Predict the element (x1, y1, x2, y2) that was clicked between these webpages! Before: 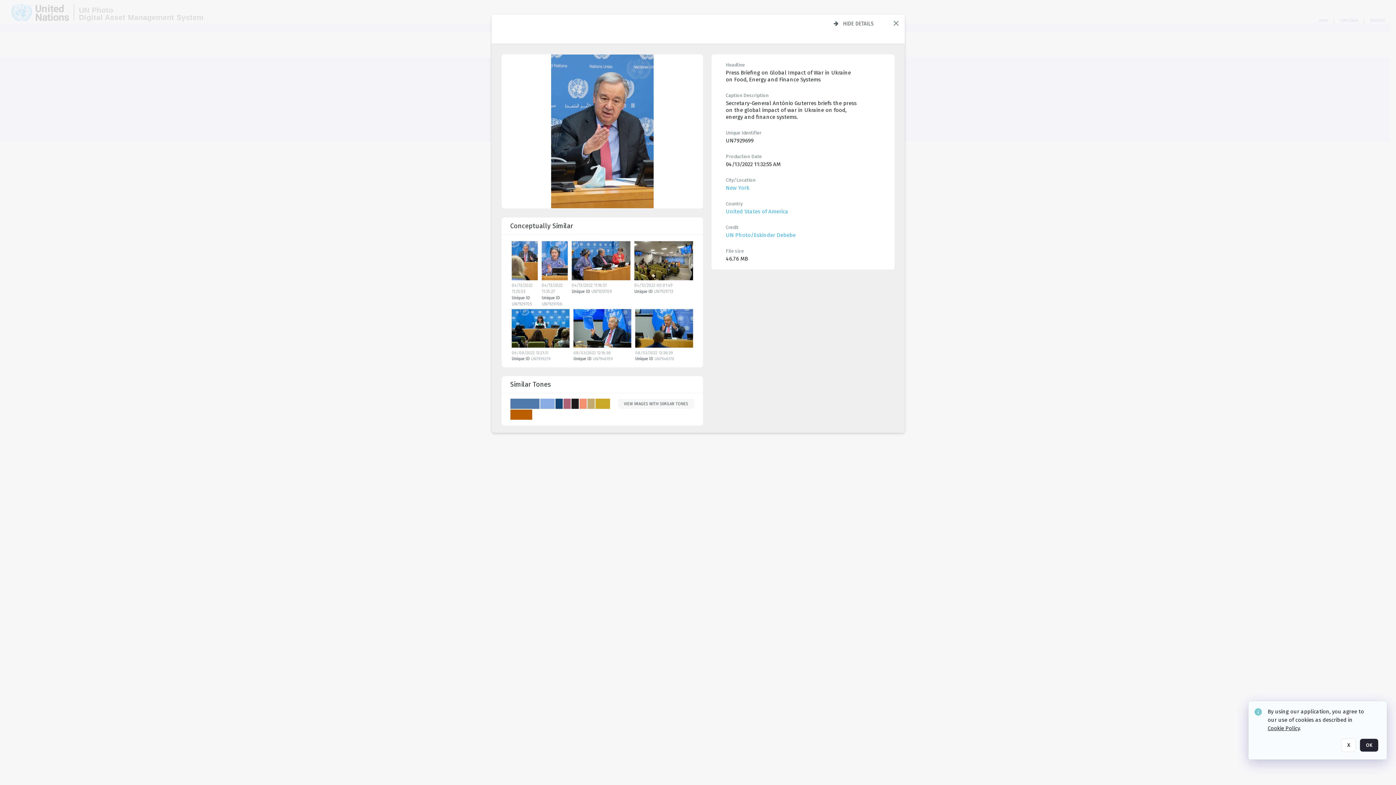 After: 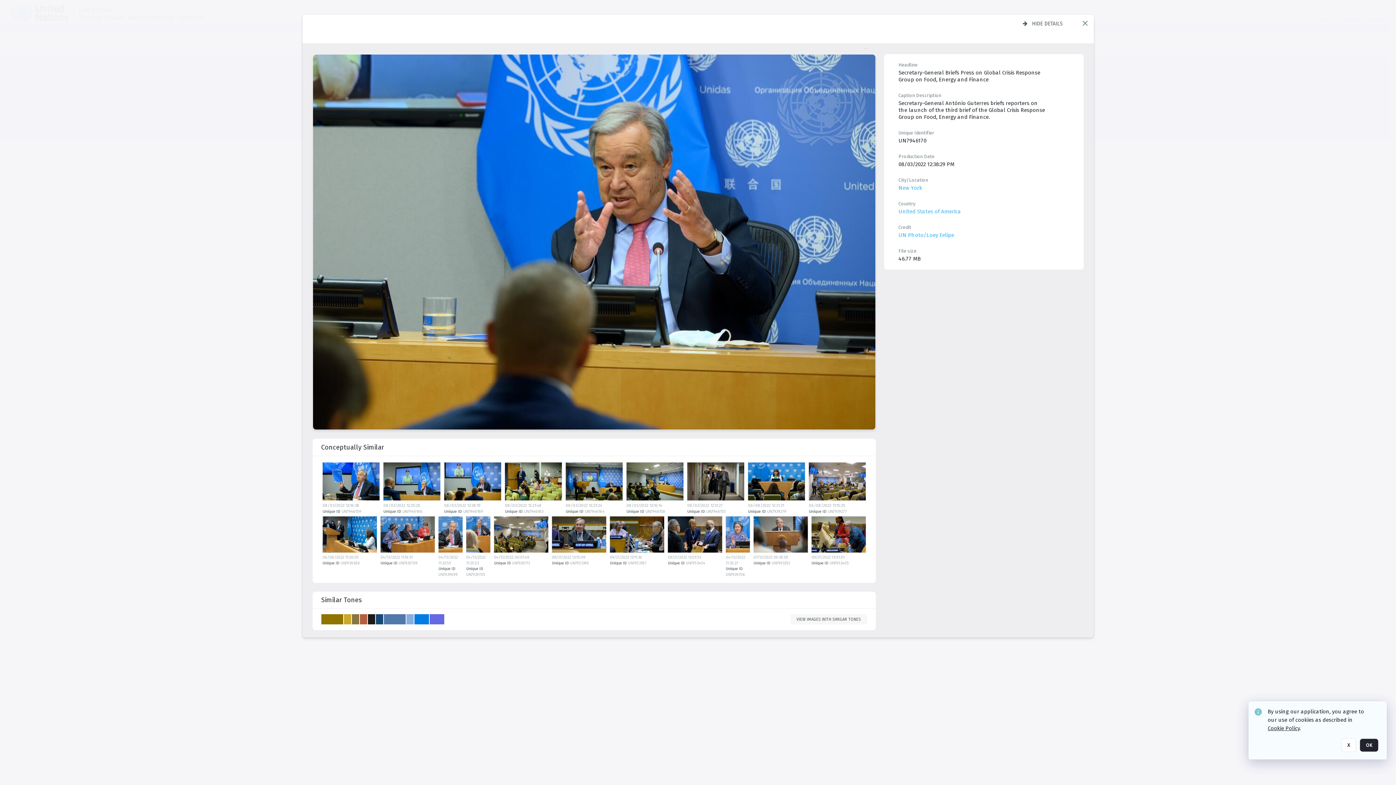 Action: label: details bbox: (635, 309, 695, 350)